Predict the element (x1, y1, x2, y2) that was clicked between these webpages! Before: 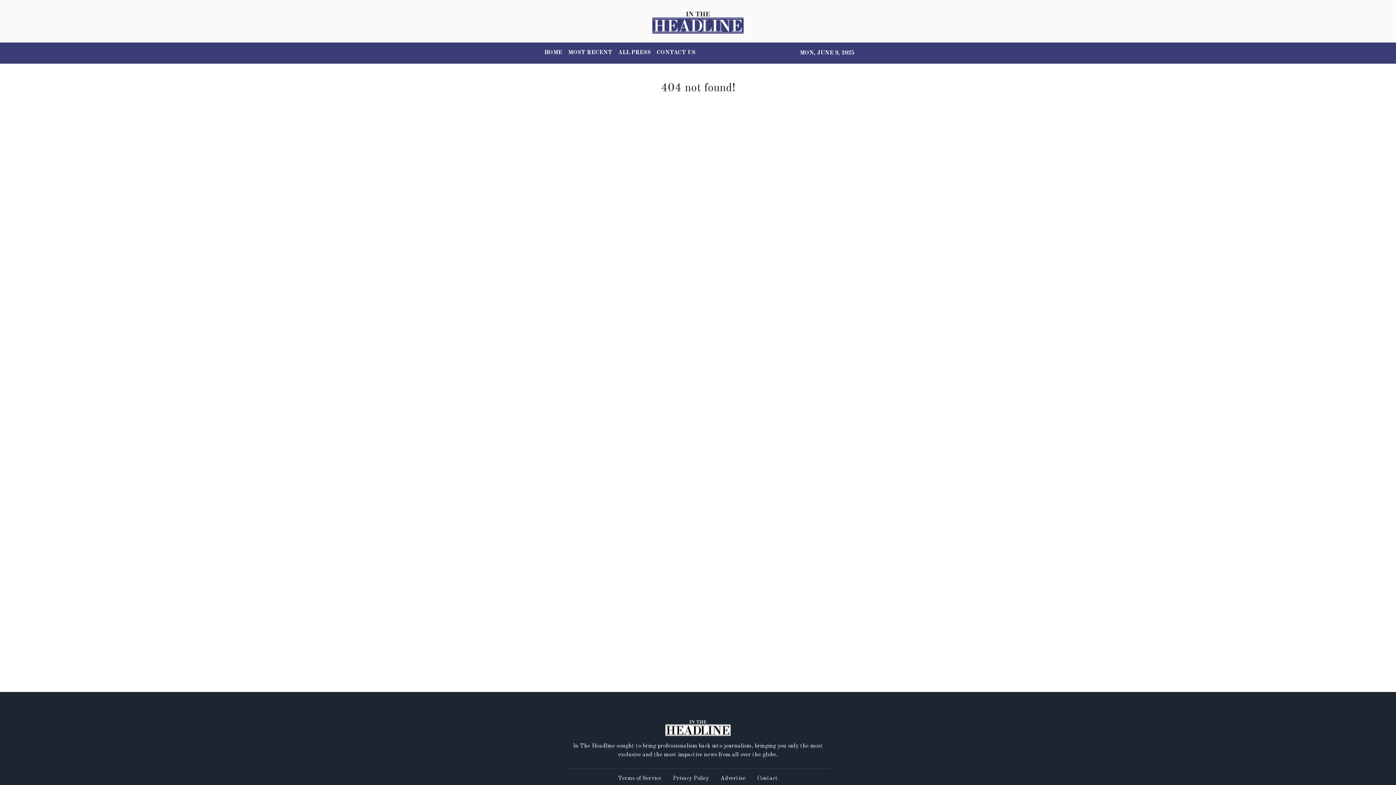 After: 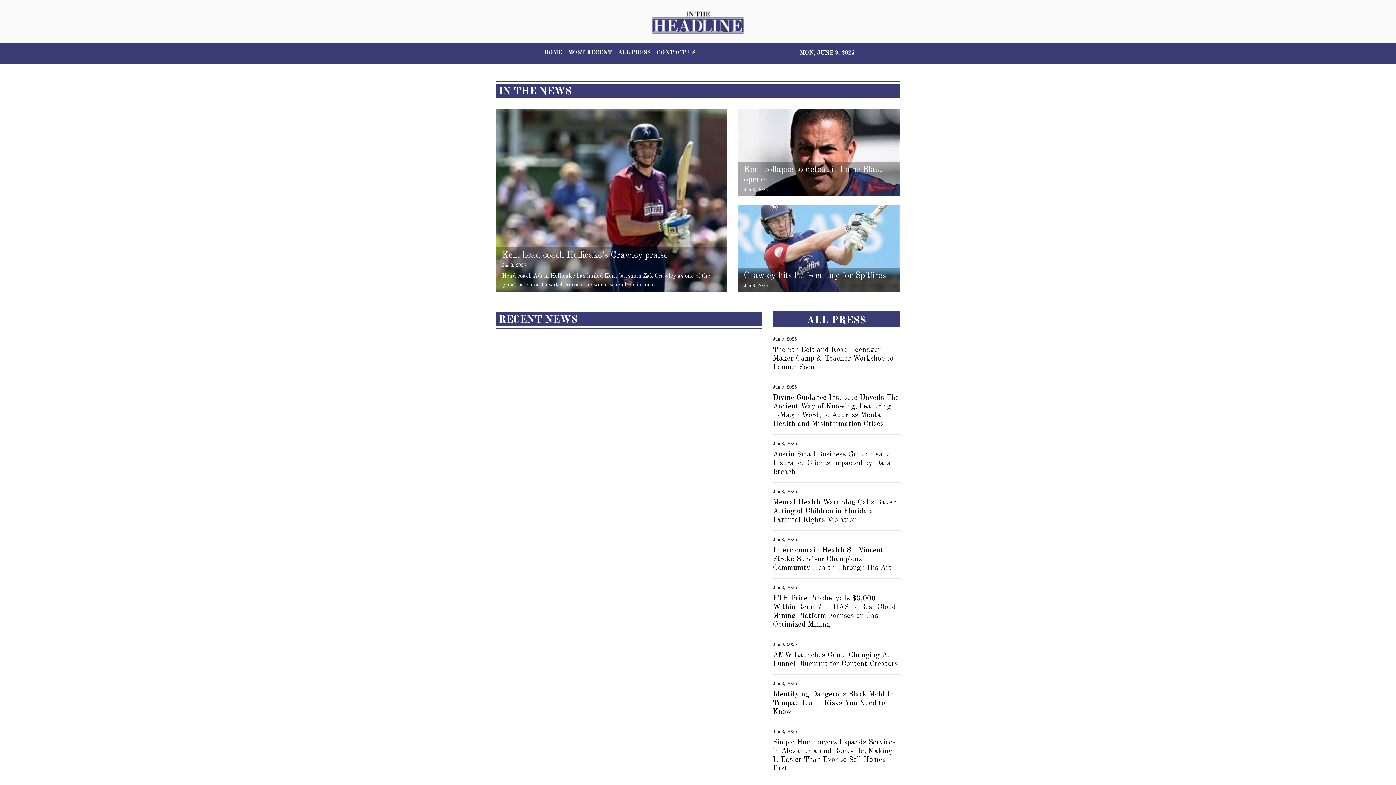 Action: label: HOME bbox: (541, 45, 565, 60)